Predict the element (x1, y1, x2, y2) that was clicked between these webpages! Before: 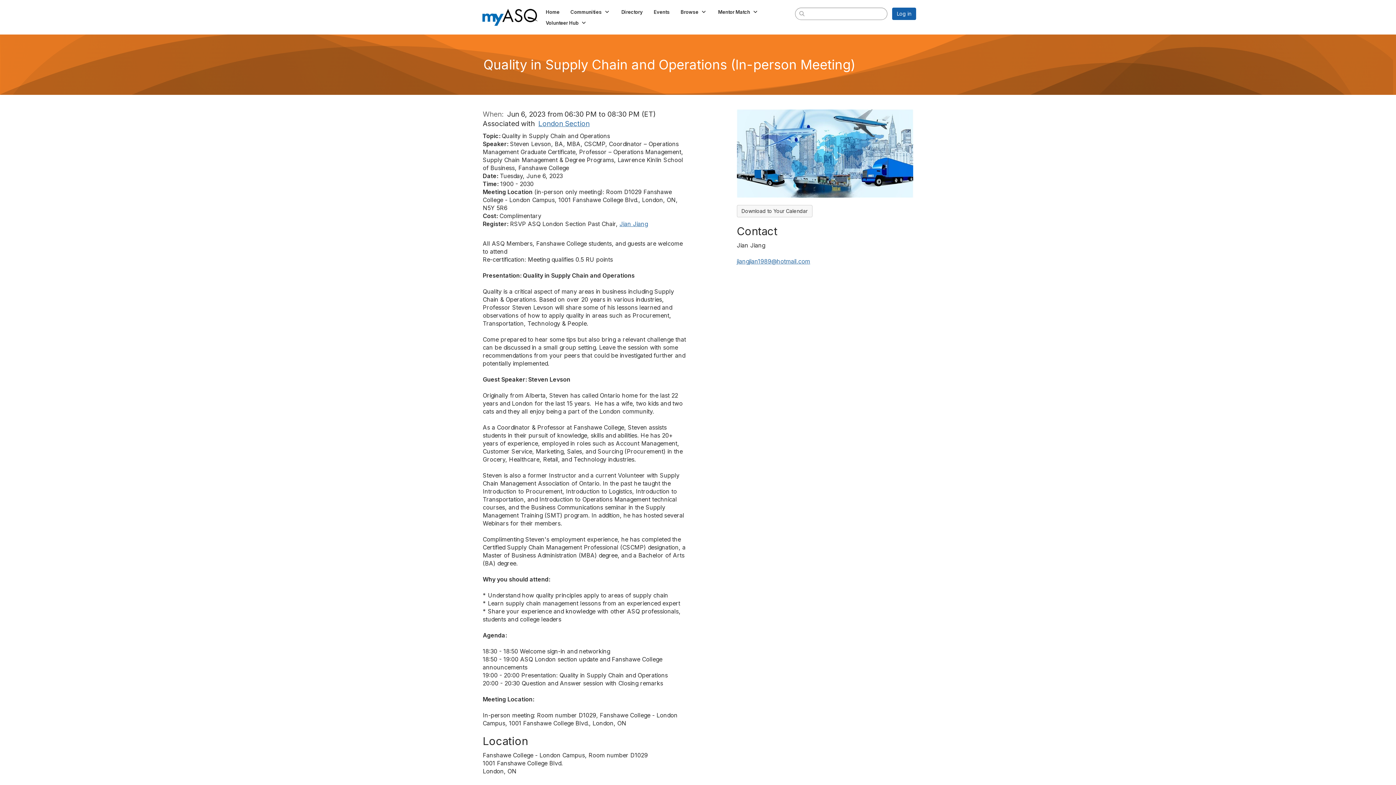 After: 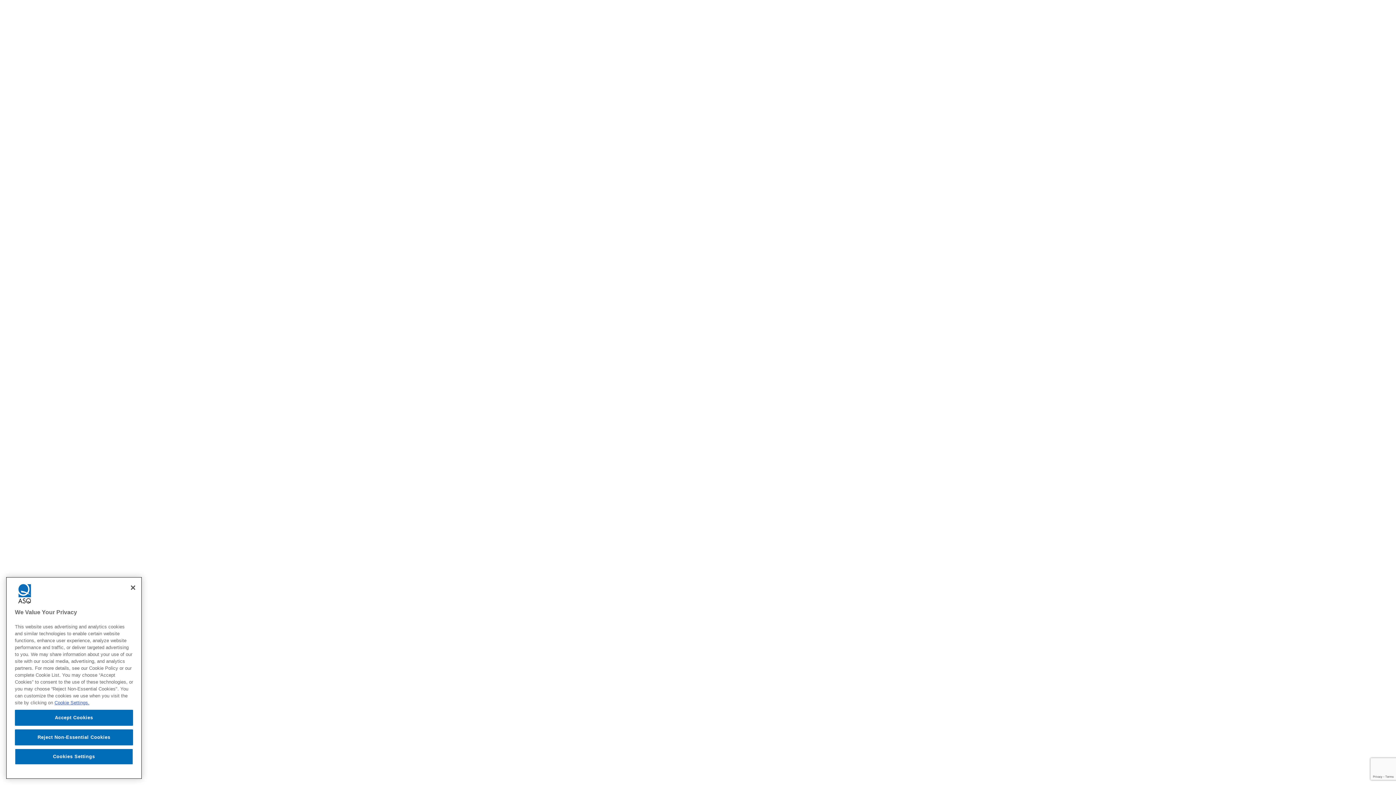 Action: bbox: (616, 6, 648, 17) label: Directory